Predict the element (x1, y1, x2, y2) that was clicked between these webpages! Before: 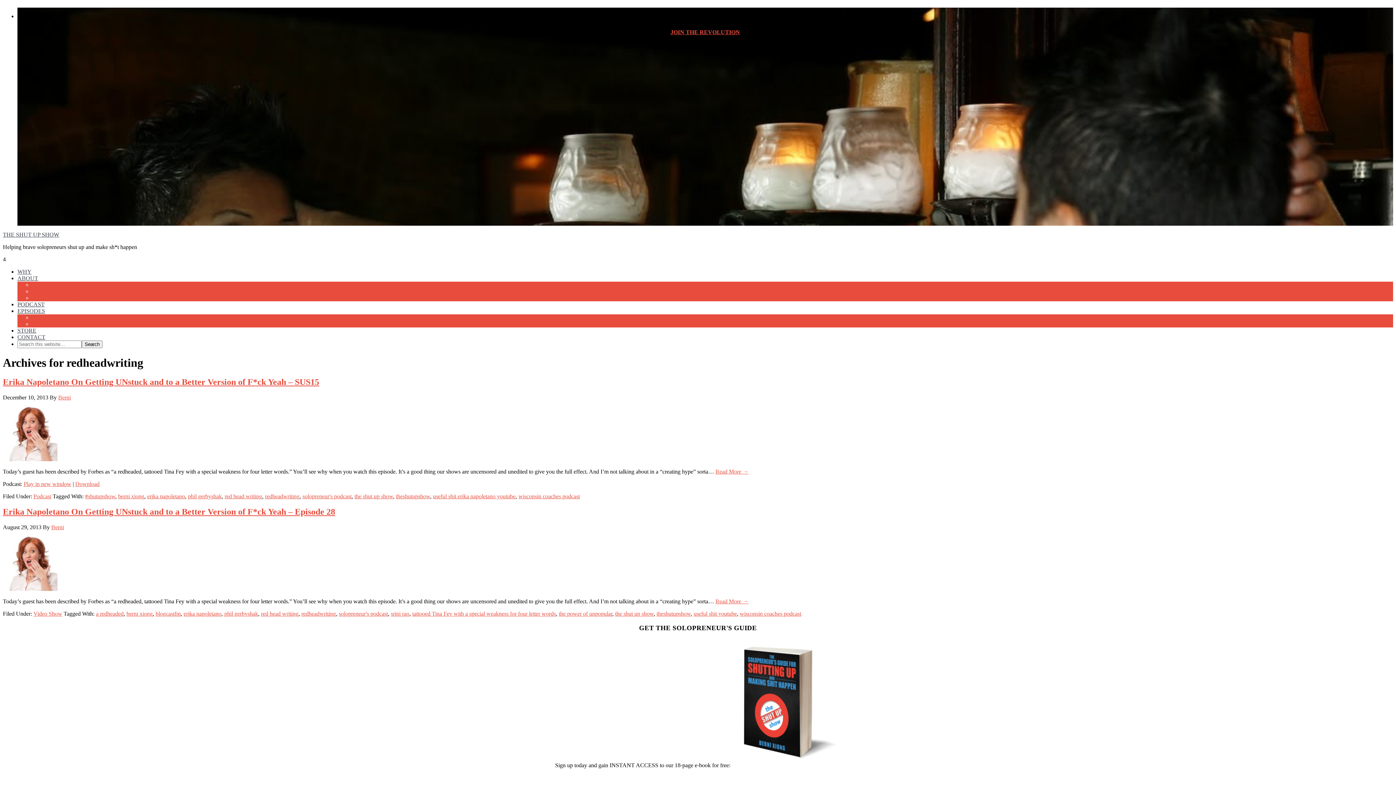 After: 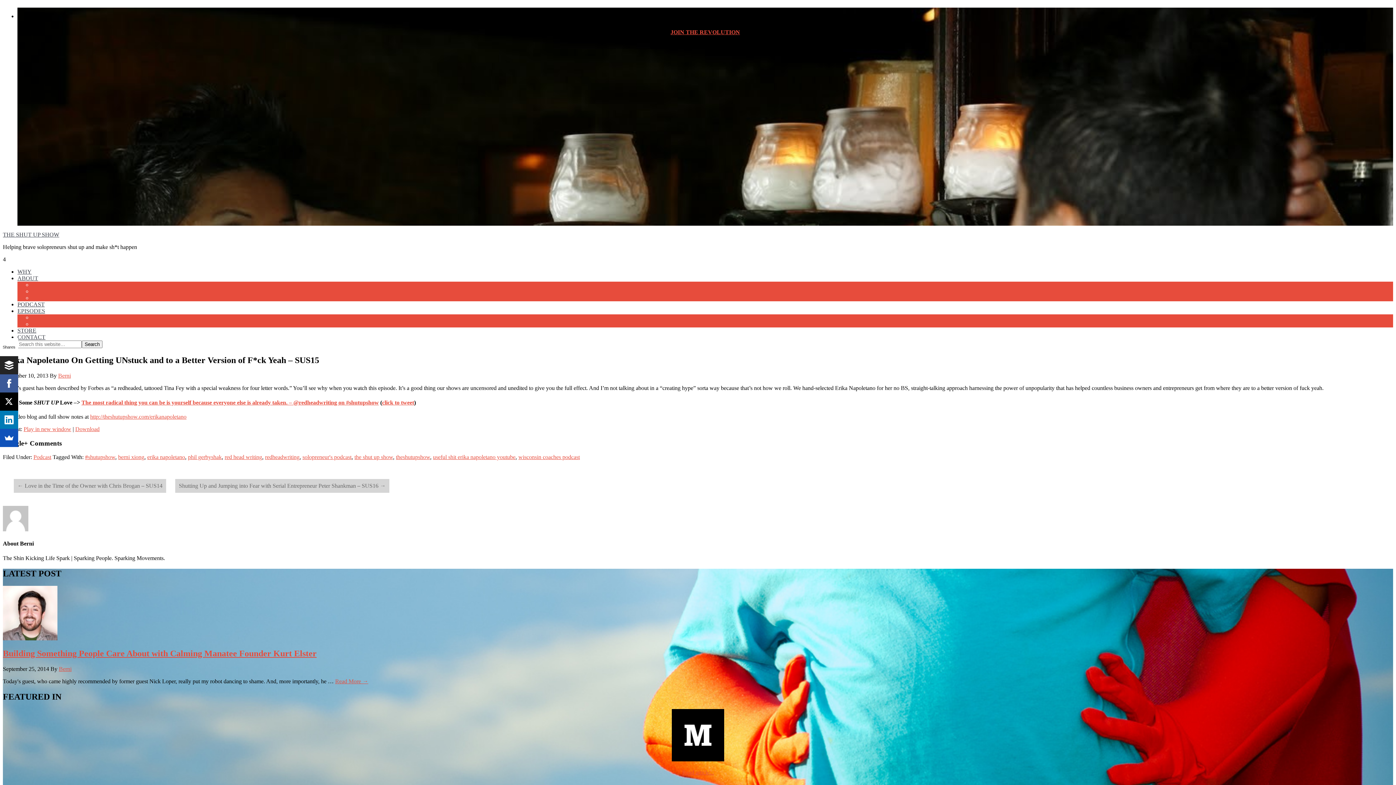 Action: bbox: (2, 377, 319, 387) label: Erika Napoletano On Getting UNstuck and to a Better Version of F*ck Yeah – SUS15